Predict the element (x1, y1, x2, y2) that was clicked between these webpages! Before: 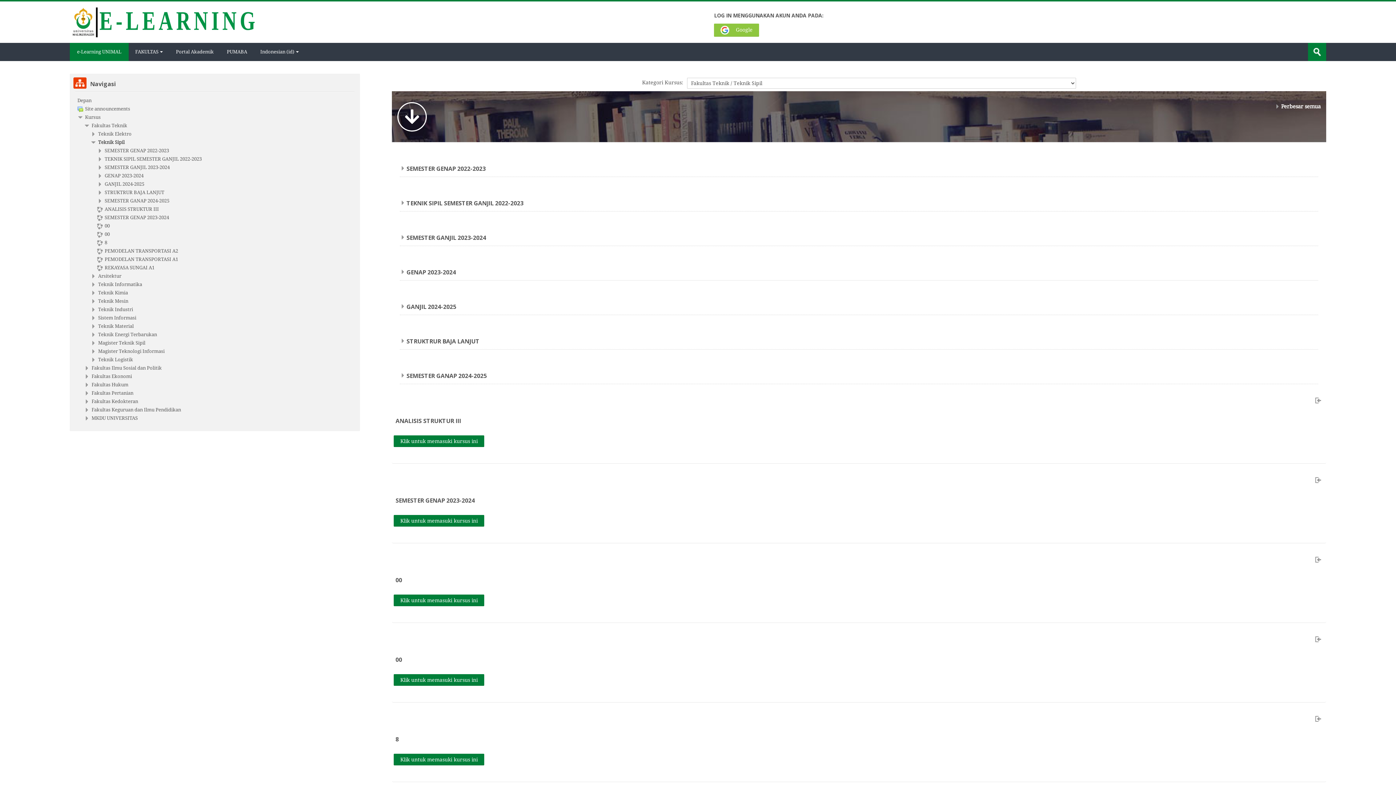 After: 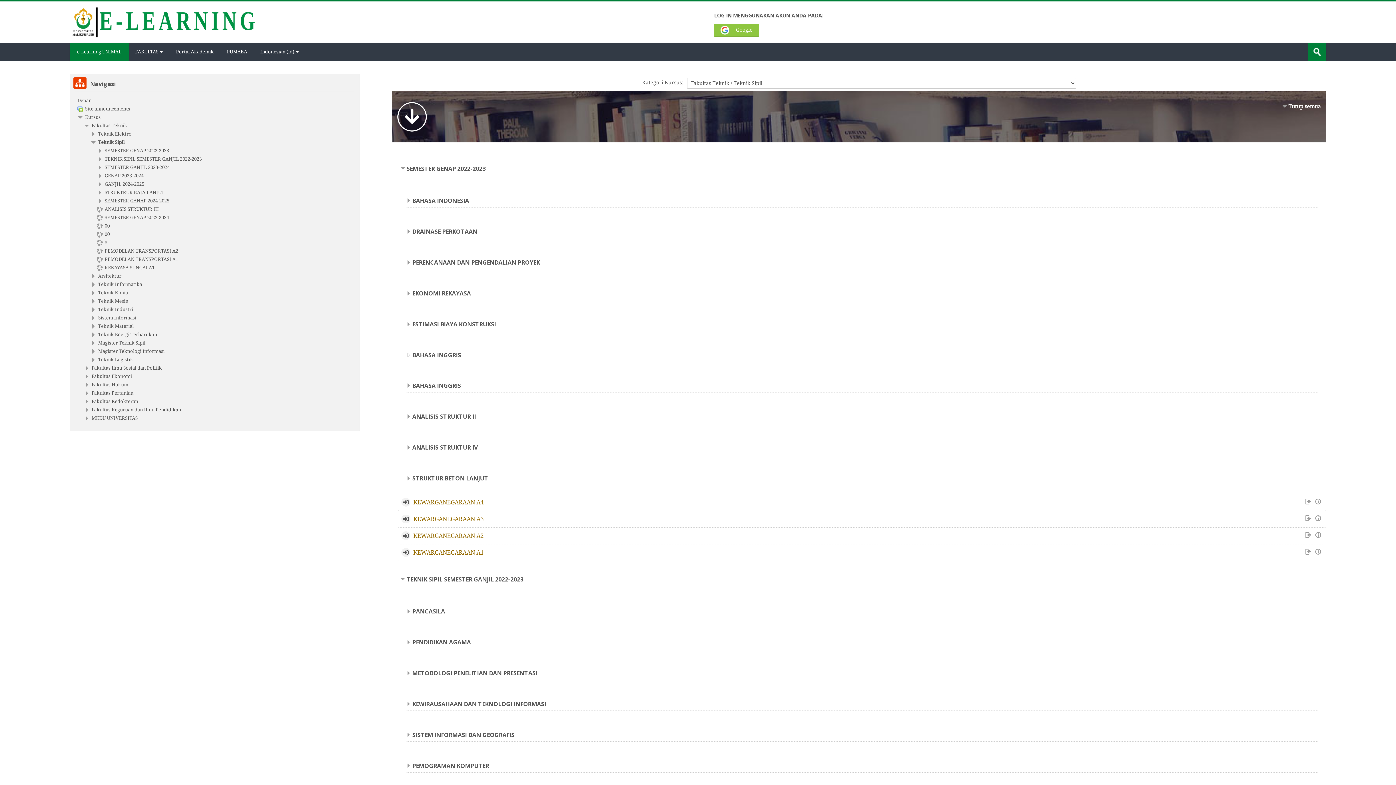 Action: bbox: (1274, 103, 1321, 109) label: Perbesar semua